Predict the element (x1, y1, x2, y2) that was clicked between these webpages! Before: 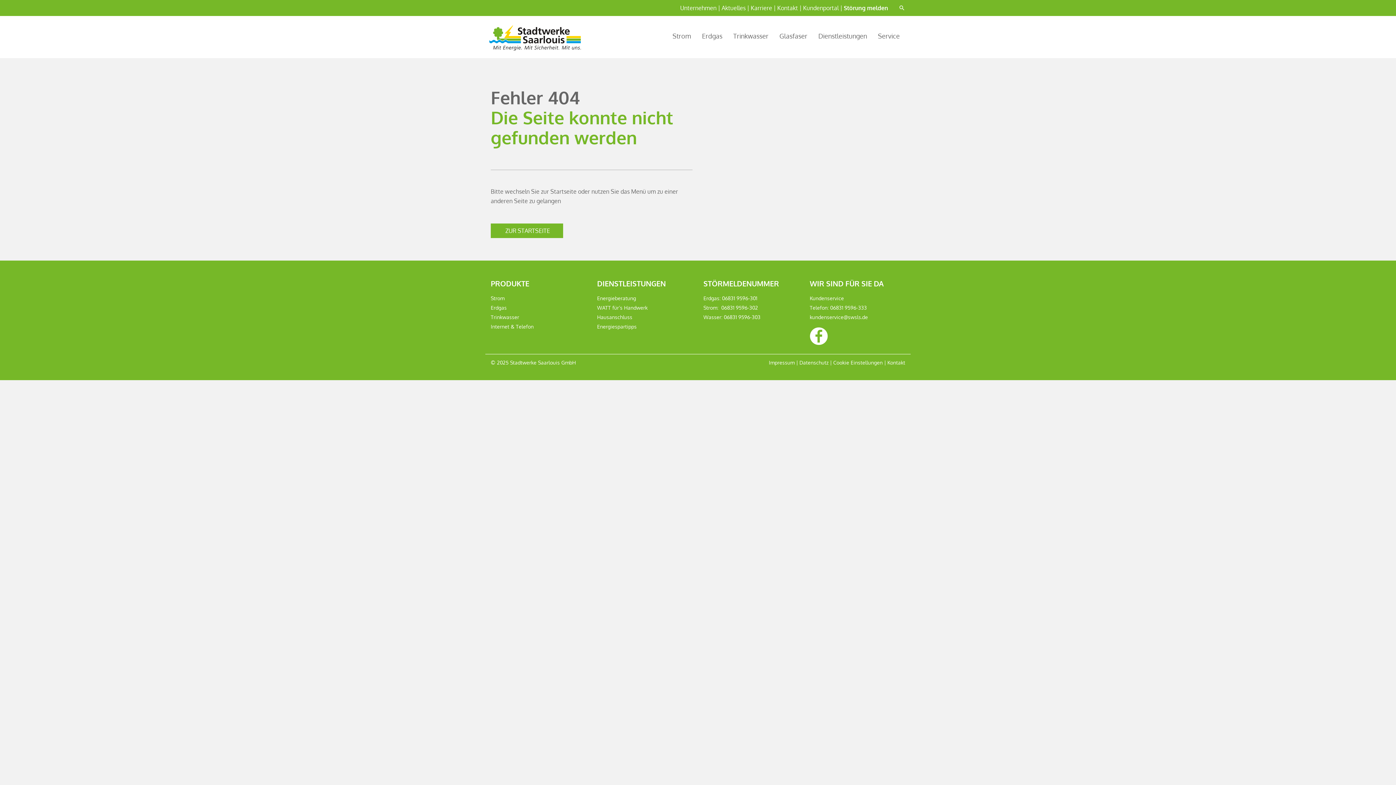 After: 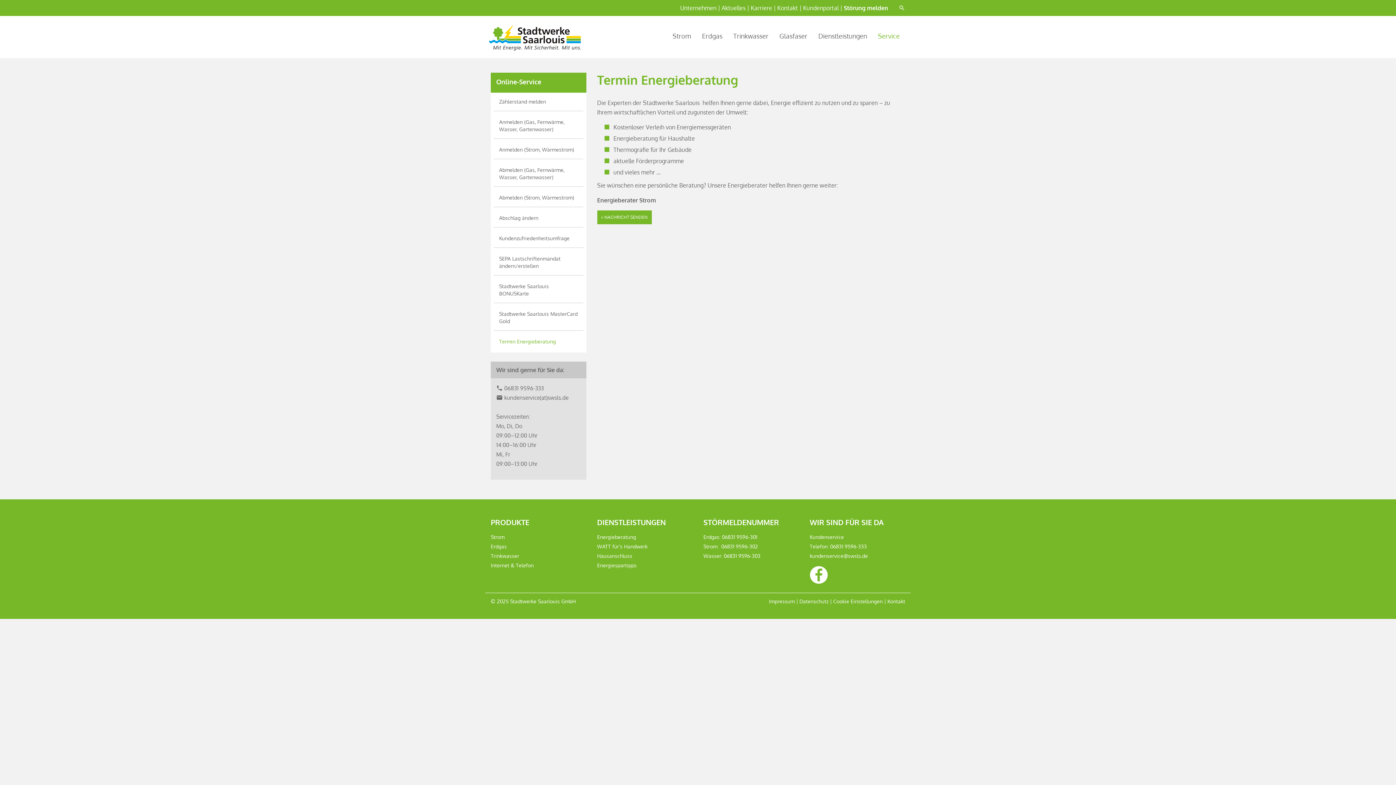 Action: label: Energieberatung bbox: (597, 295, 636, 301)